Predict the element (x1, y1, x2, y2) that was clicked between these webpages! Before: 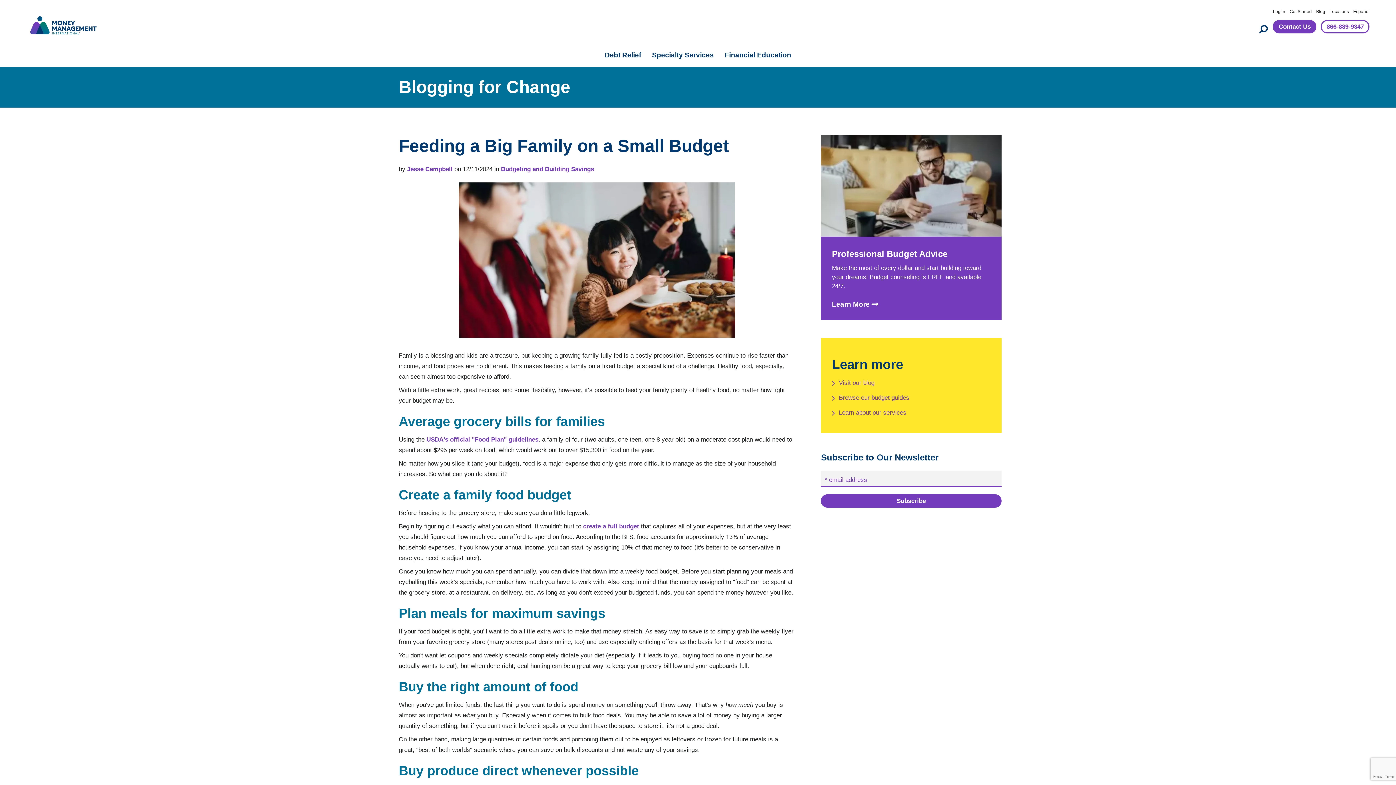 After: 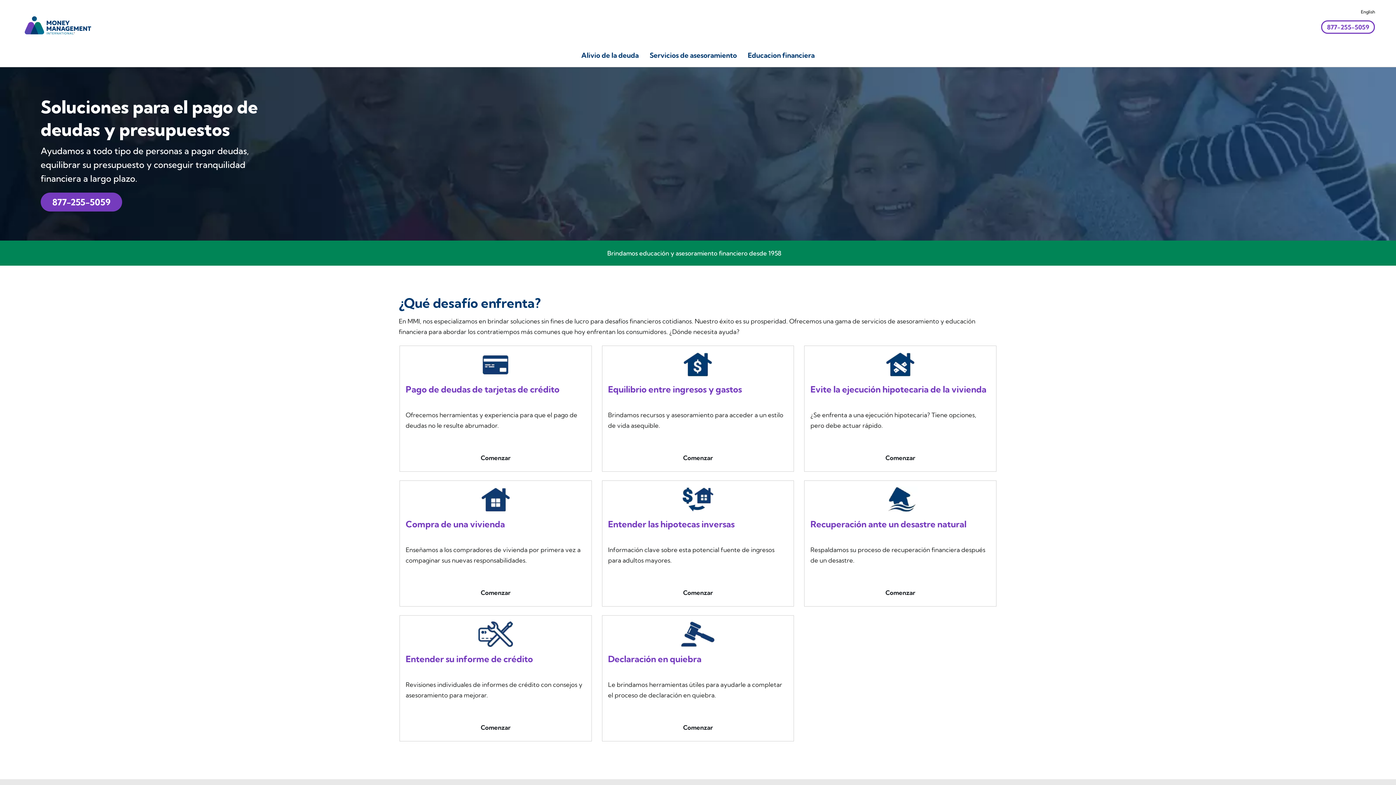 Action: label: Español bbox: (1353, 7, 1369, 15)